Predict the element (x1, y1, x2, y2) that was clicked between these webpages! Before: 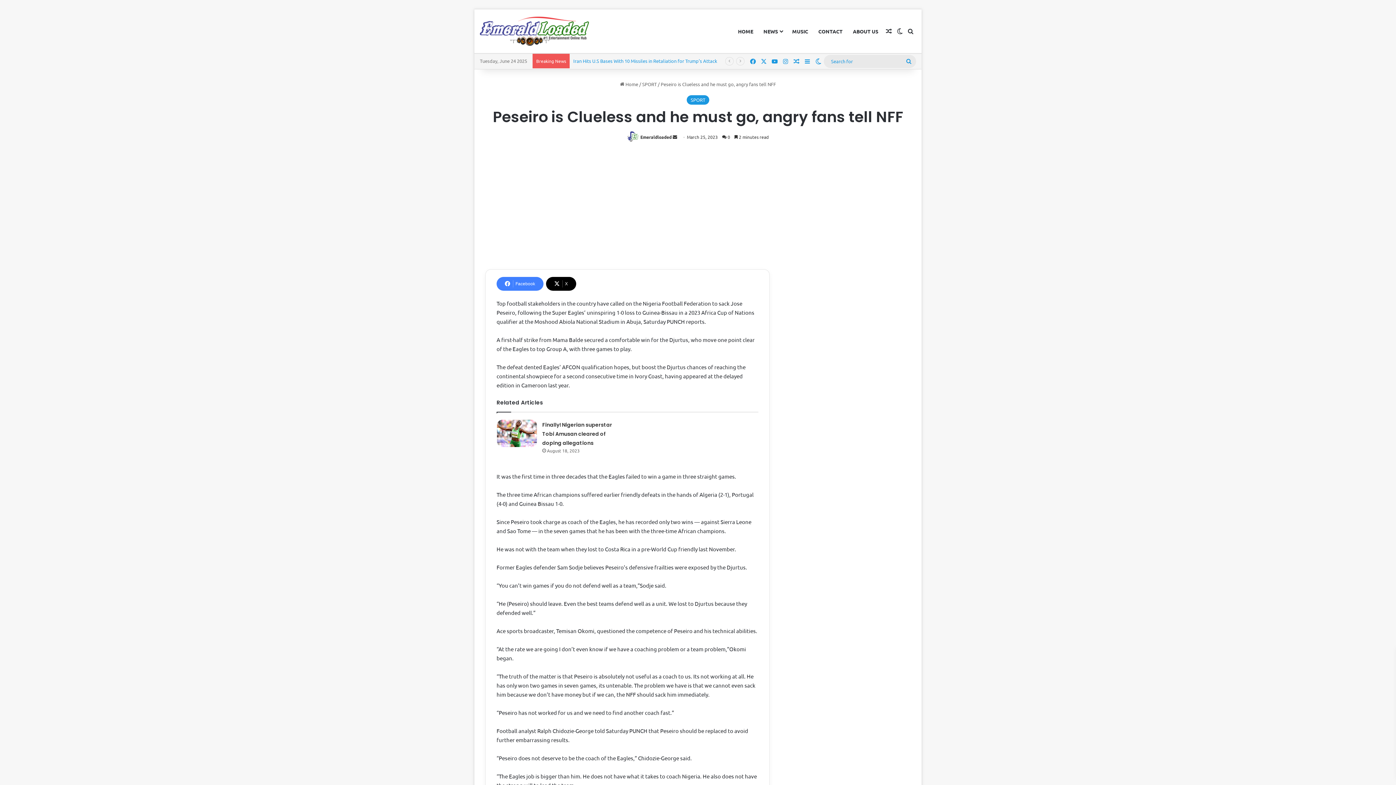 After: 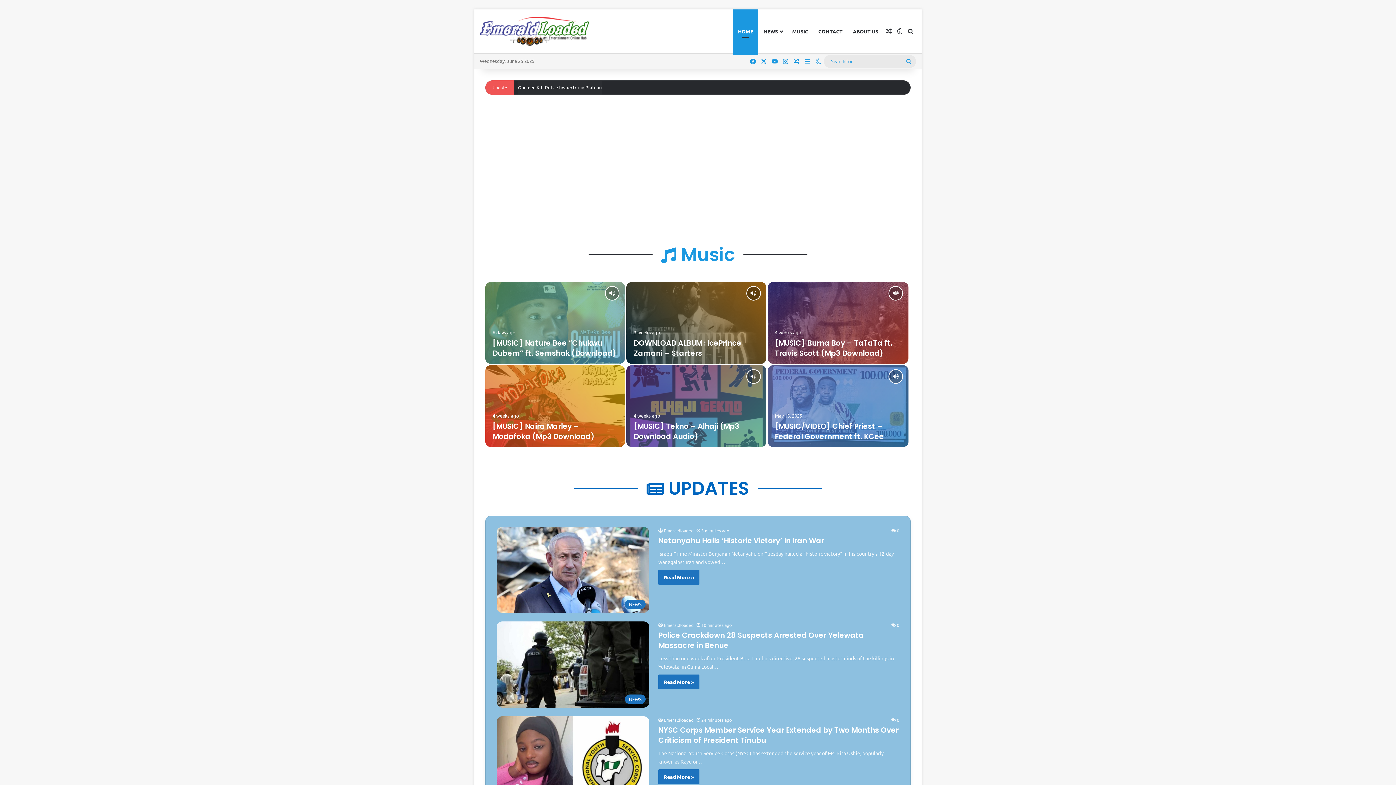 Action: label: HOME bbox: (733, 9, 758, 53)